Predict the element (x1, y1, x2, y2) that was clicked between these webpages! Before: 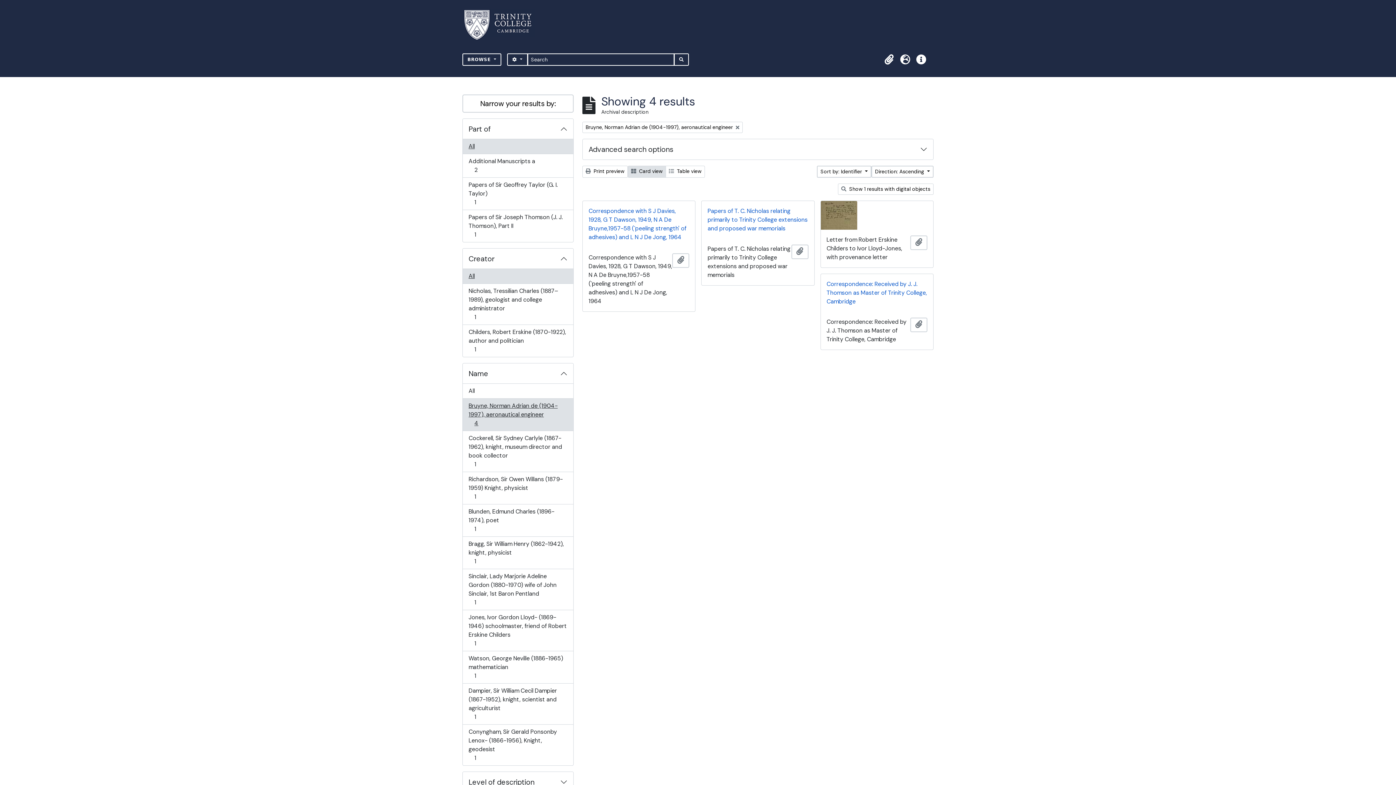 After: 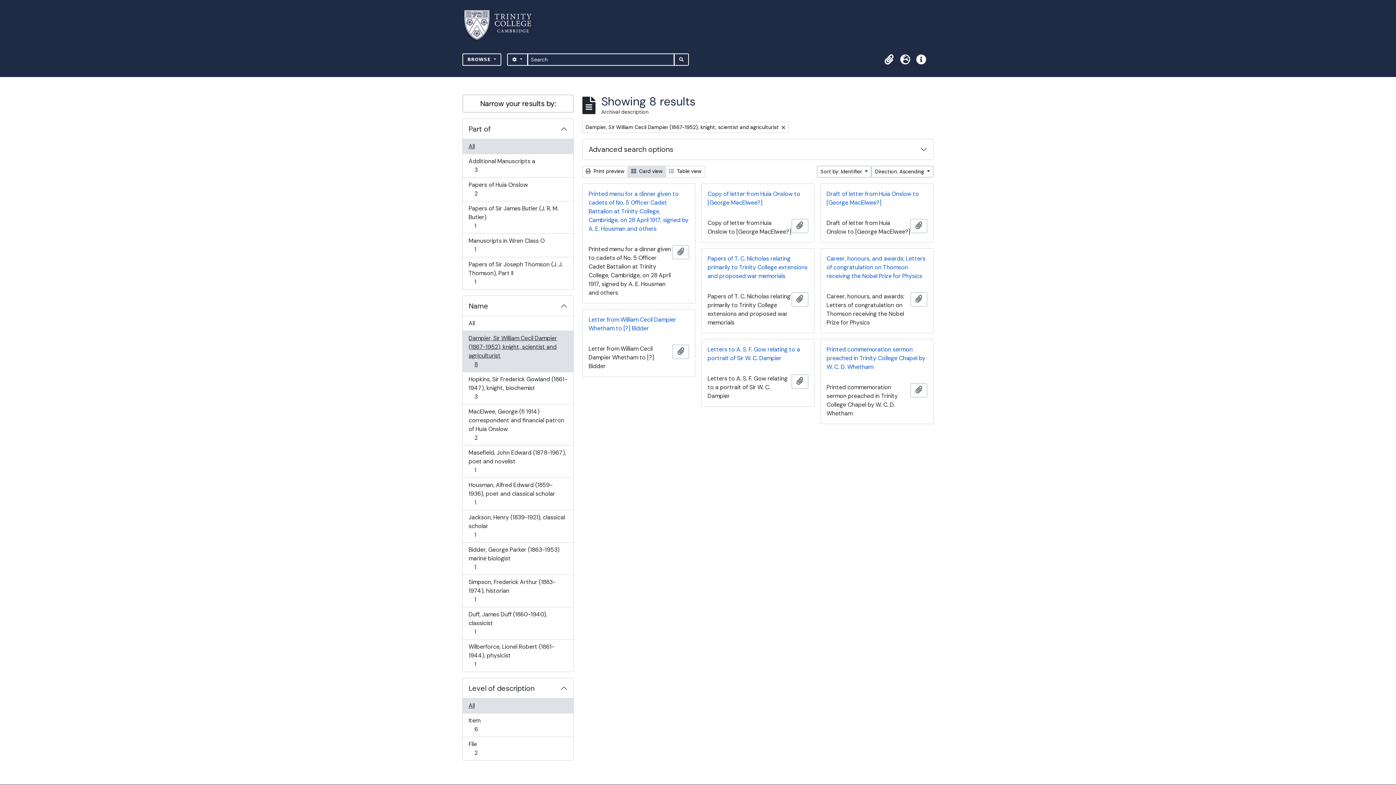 Action: label: Dampier, Sir William Cecil Dampier (1867-1952), knight, scientist and agriculturist
, 1 results
1 bbox: (462, 684, 573, 725)